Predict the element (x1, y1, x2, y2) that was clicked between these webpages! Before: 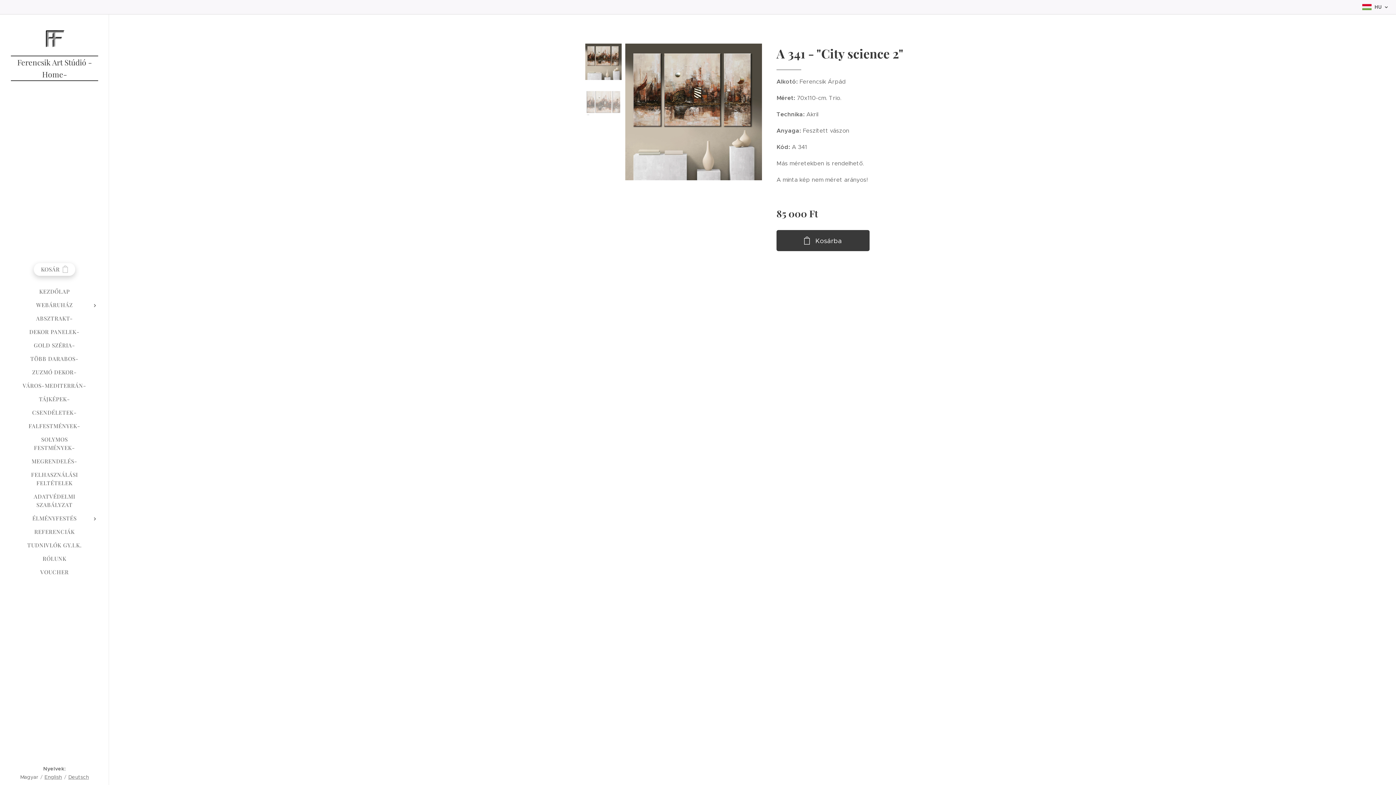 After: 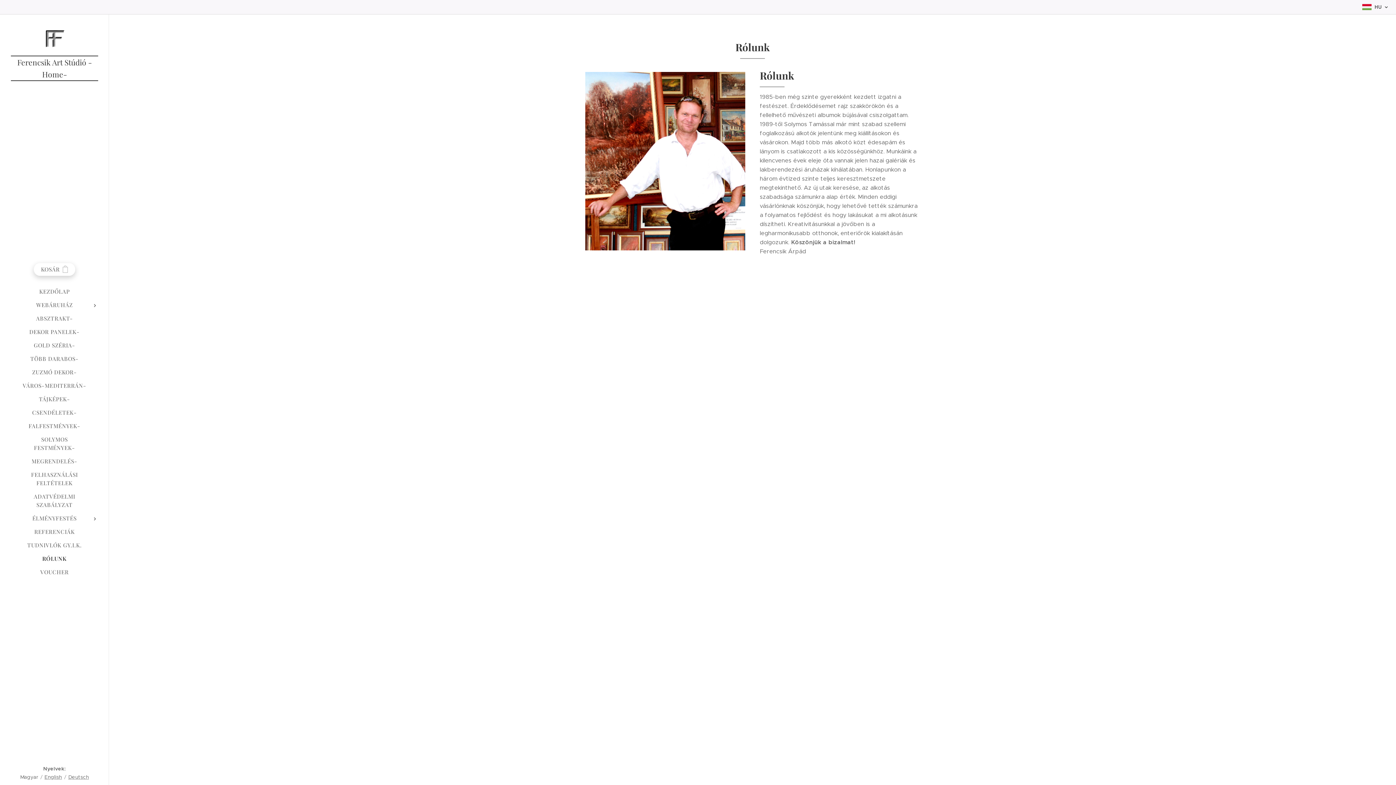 Action: bbox: (2, 554, 106, 563) label: RÓLUNK